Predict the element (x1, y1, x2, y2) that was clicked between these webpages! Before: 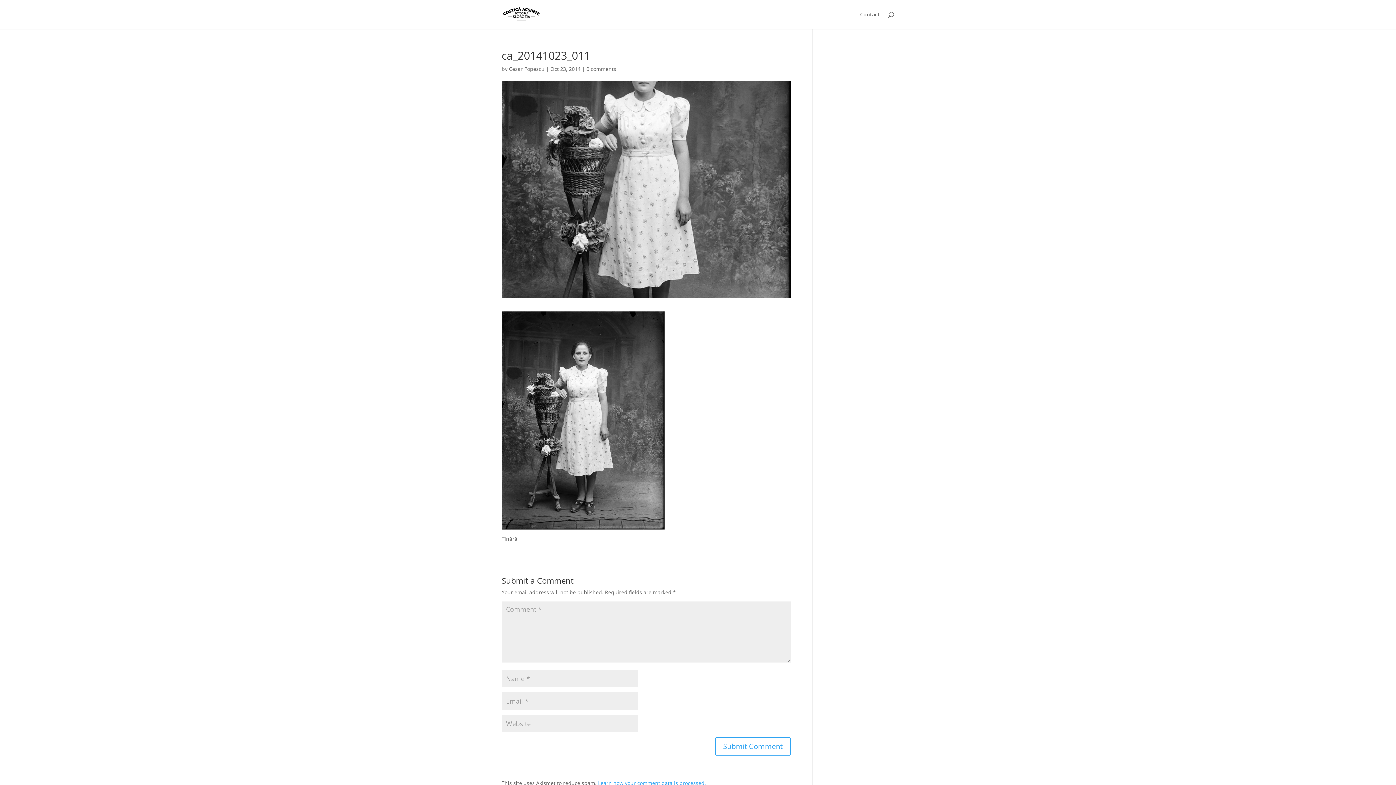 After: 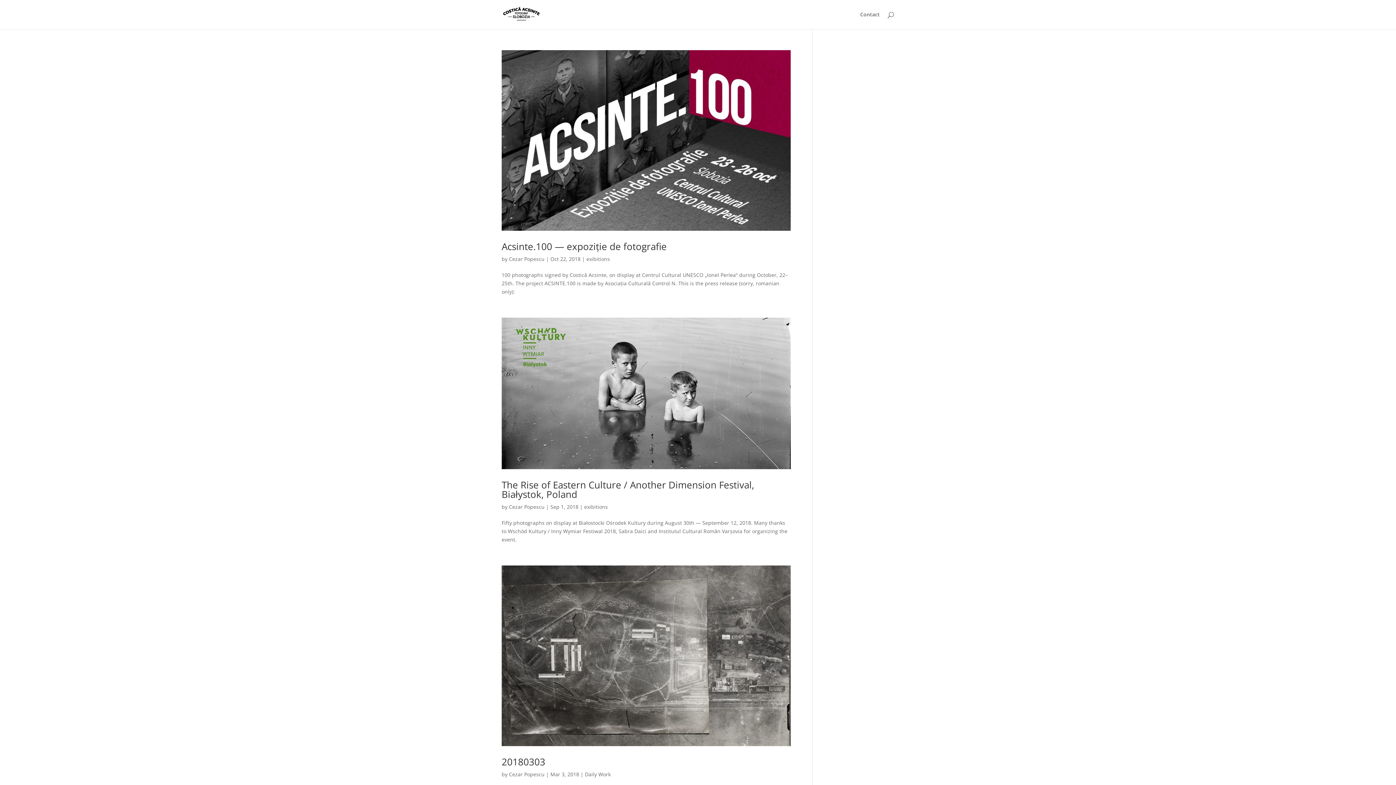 Action: bbox: (509, 65, 544, 72) label: Cezar Popescu